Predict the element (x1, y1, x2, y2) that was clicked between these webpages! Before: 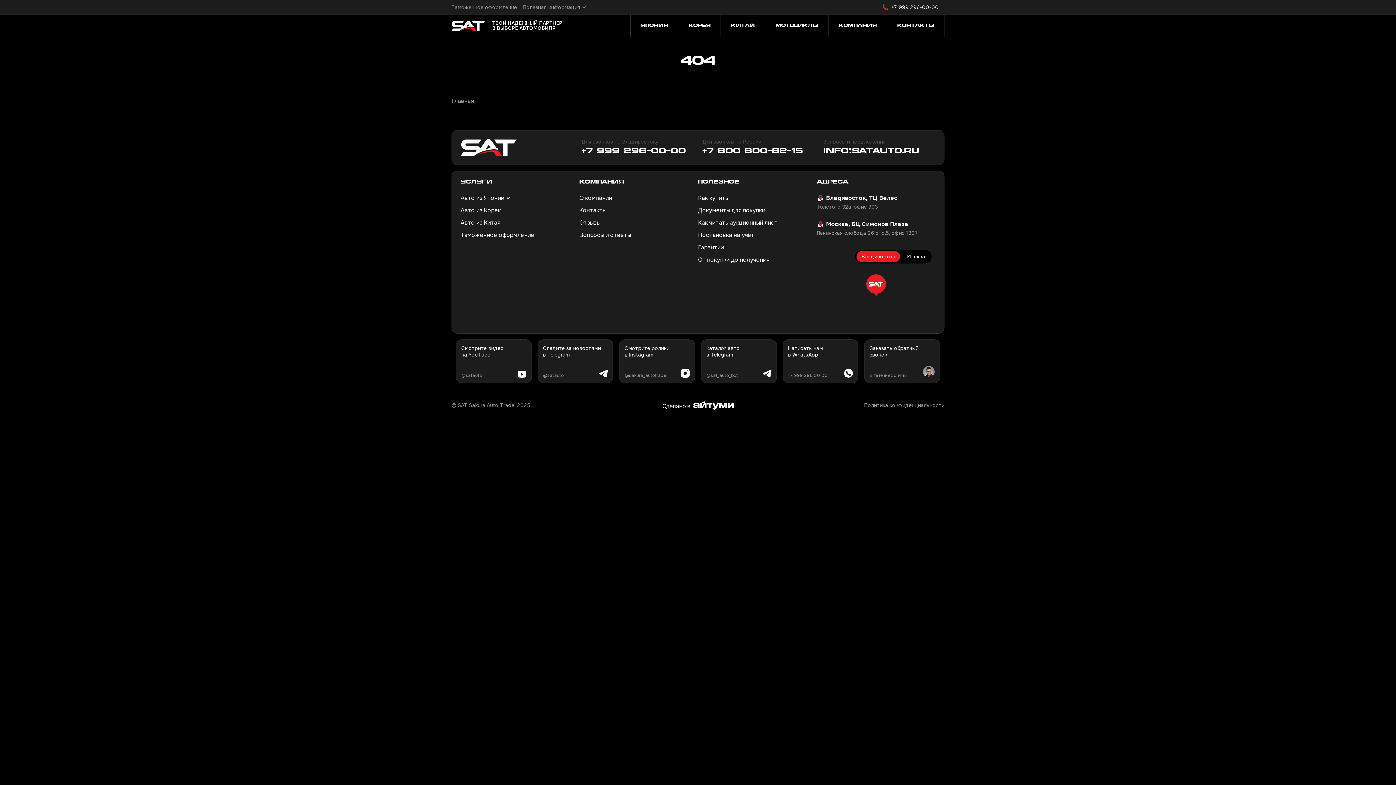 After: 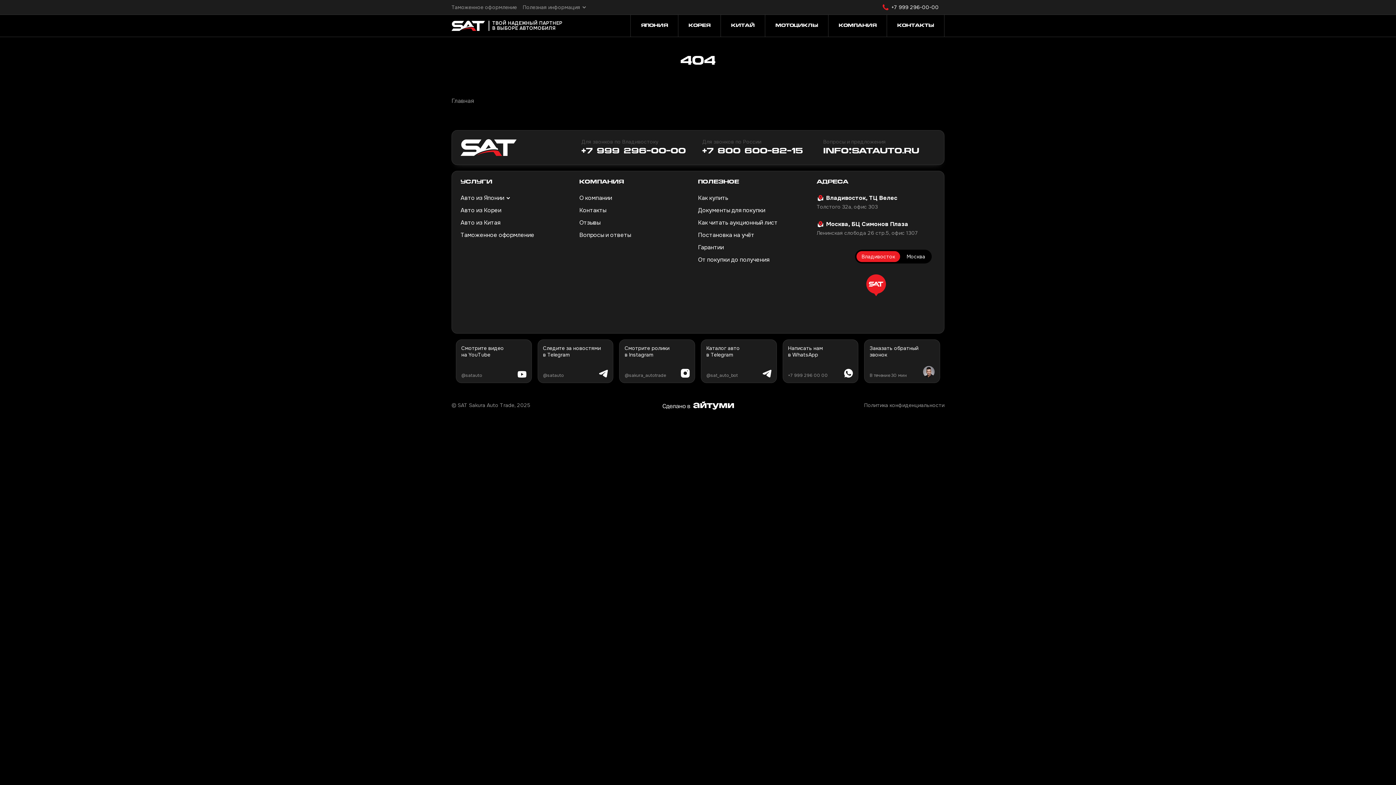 Action: bbox: (823, 148, 919, 154) label: info@satauto.ru